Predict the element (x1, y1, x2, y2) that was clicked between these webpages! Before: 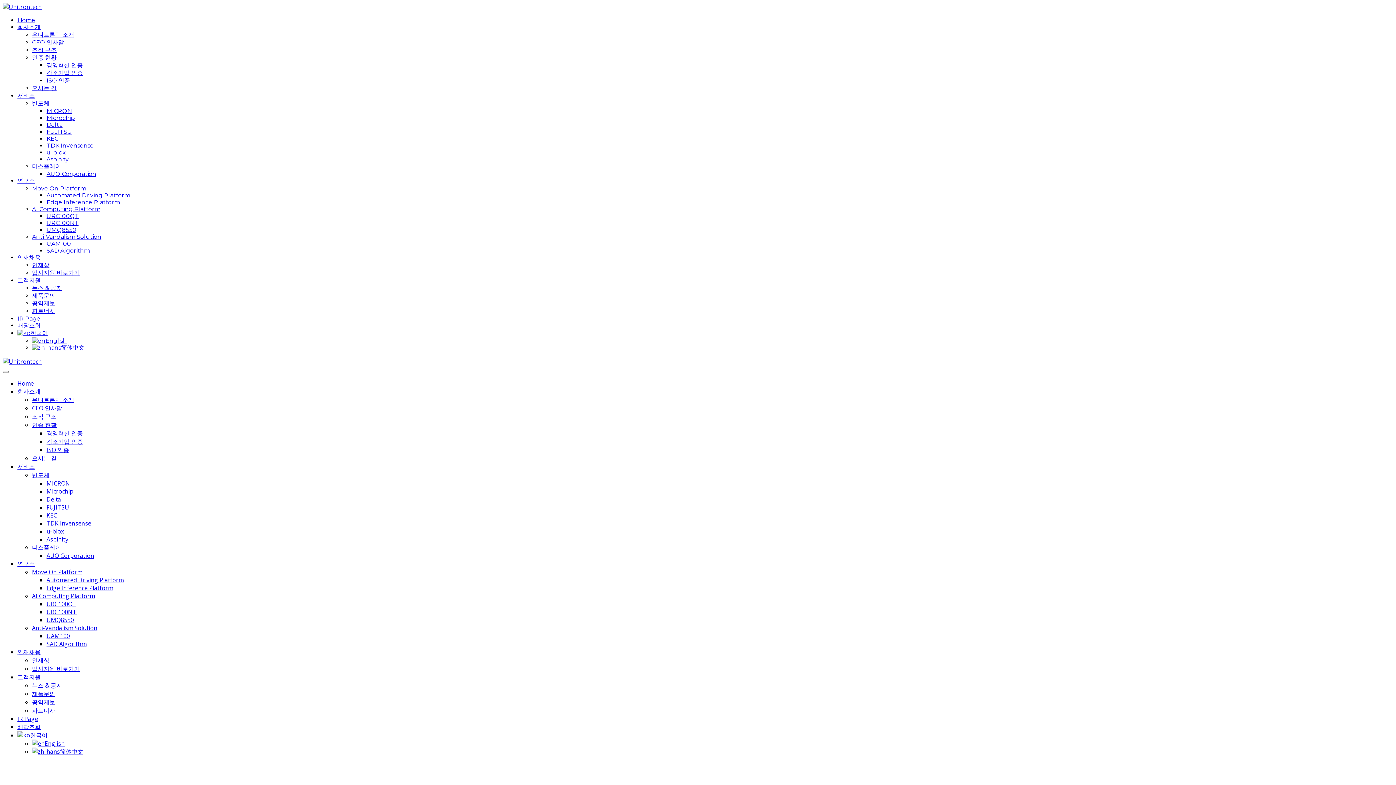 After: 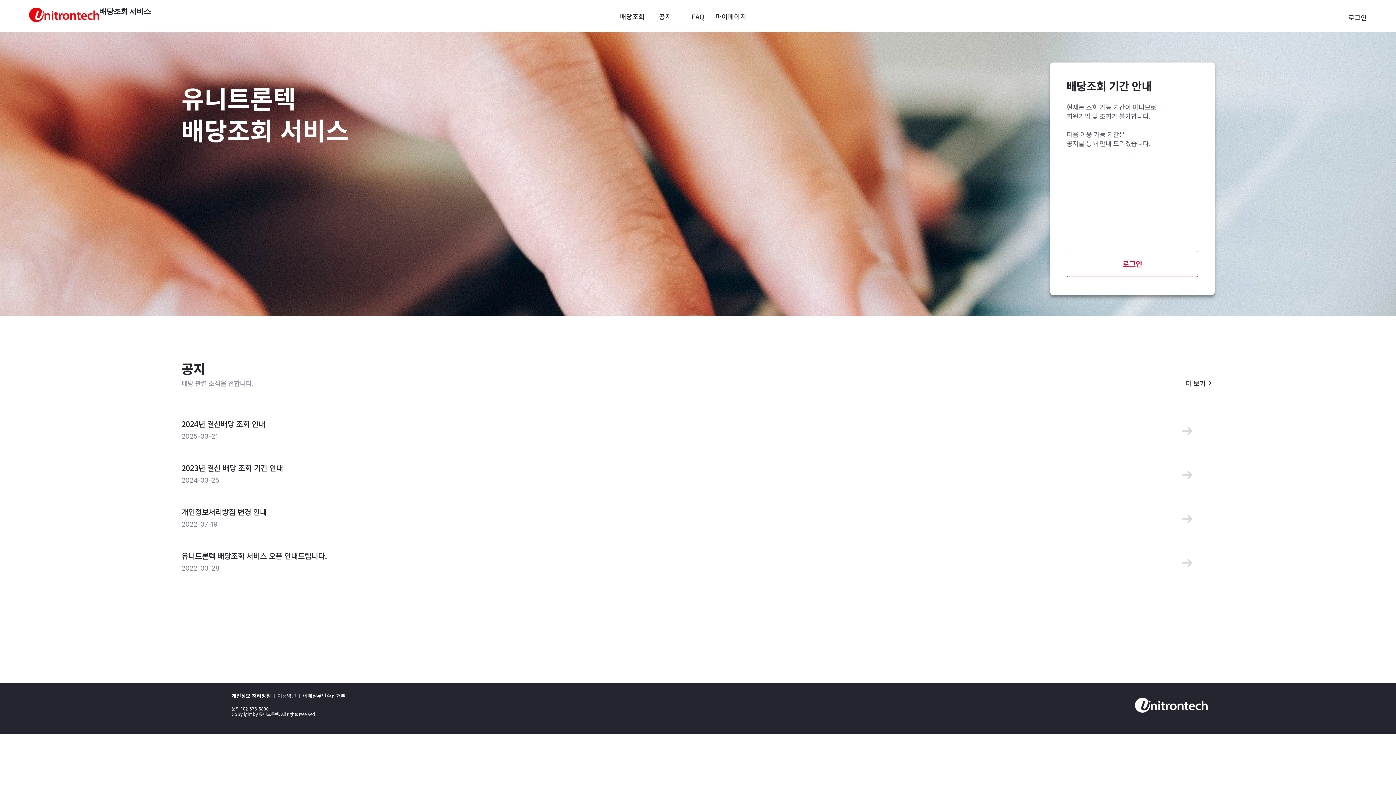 Action: bbox: (17, 723, 40, 731) label: 배당조회